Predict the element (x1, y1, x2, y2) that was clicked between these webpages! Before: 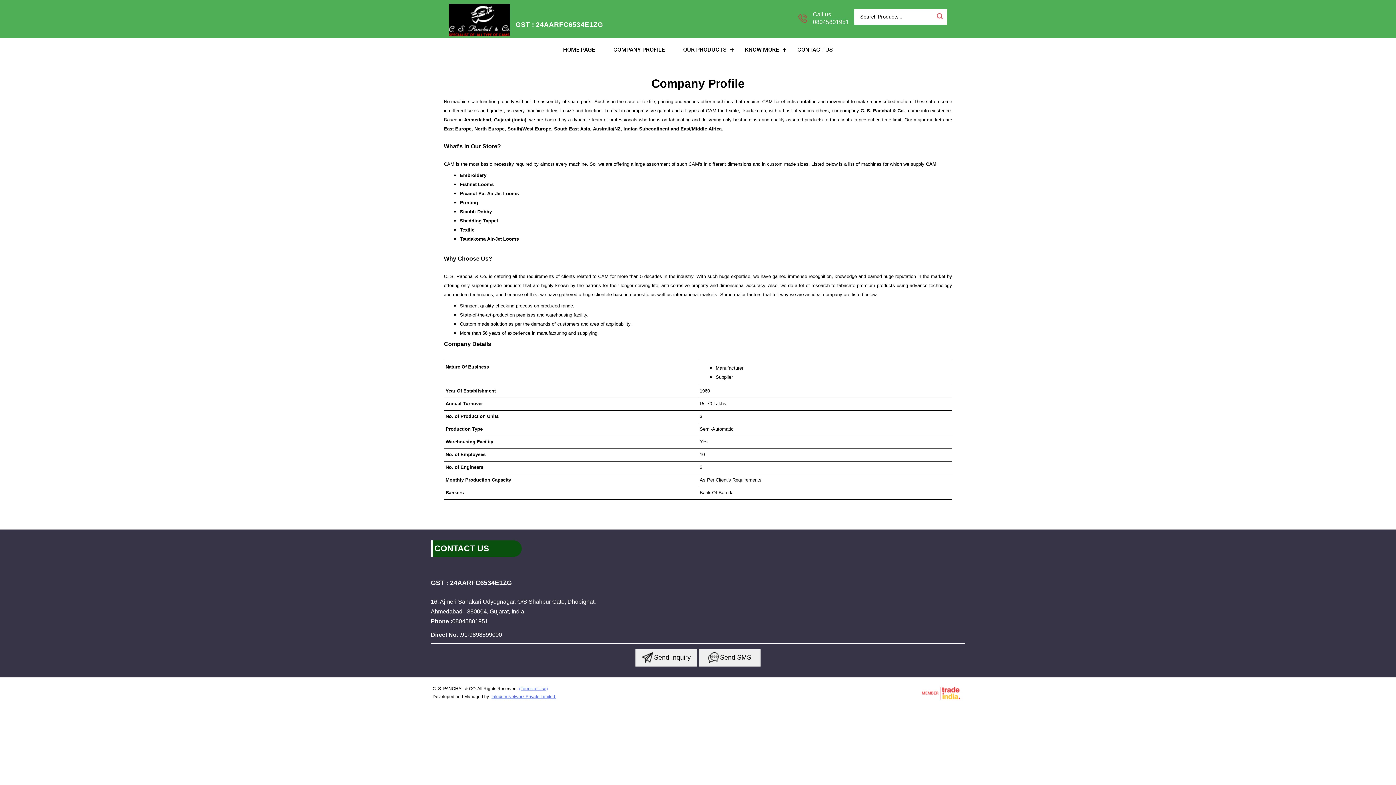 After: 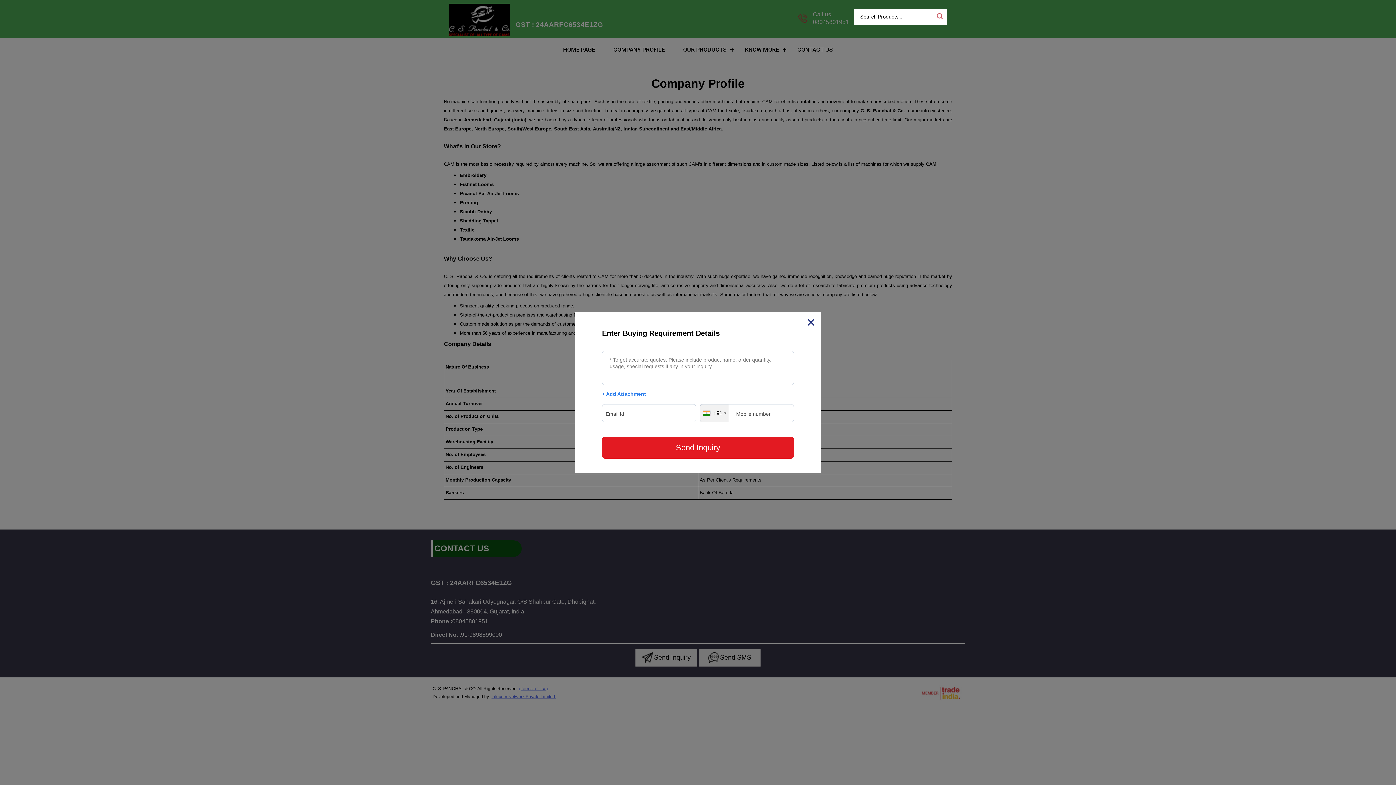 Action: bbox: (635, 654, 697, 661) label: Send Inquiry